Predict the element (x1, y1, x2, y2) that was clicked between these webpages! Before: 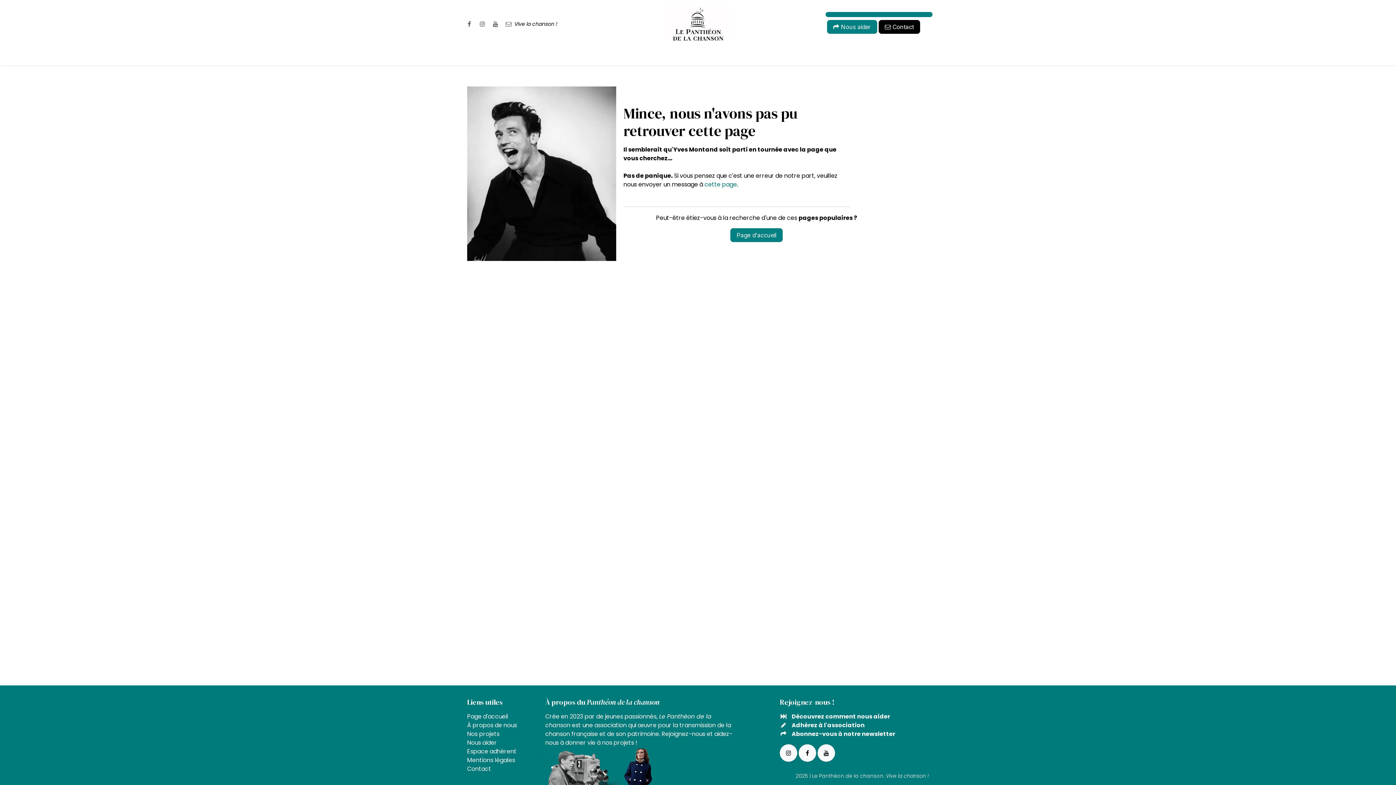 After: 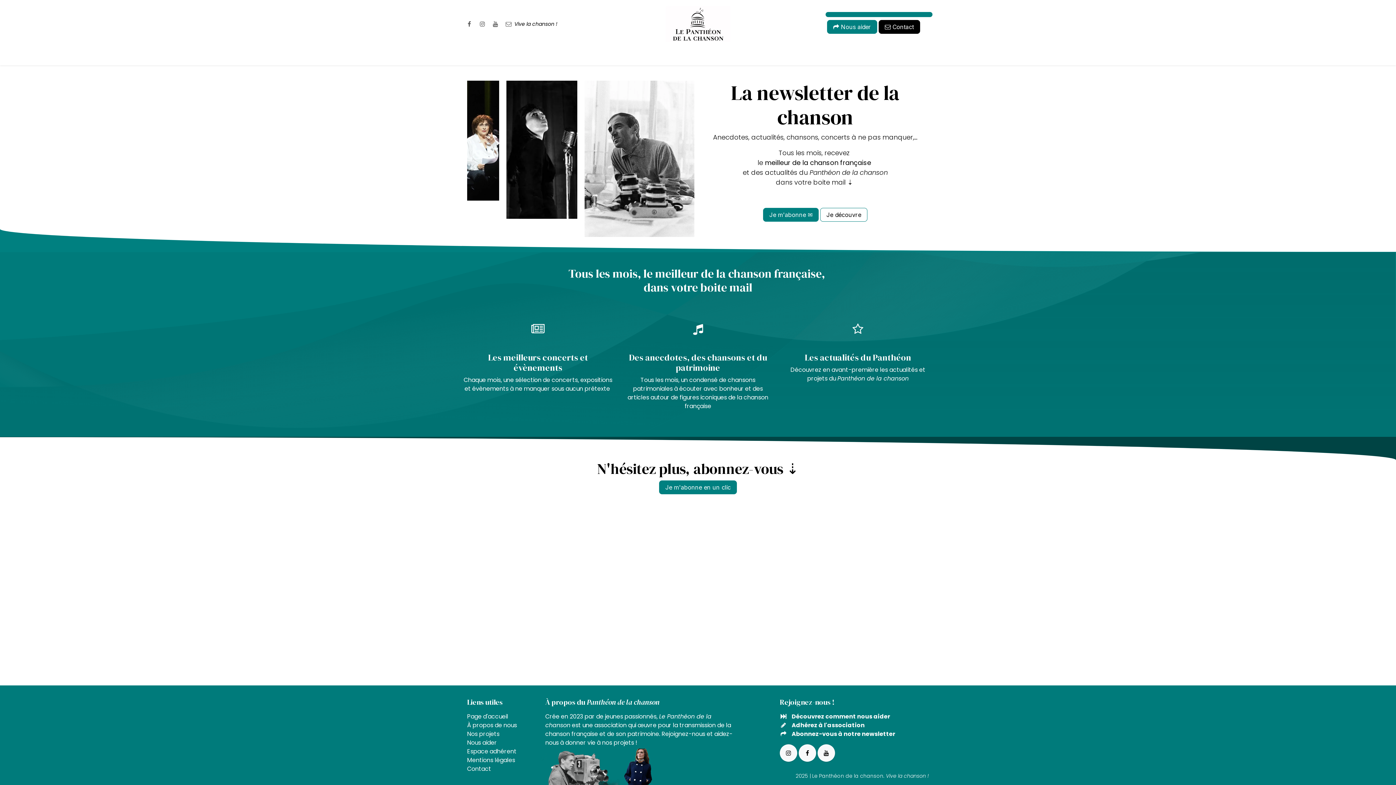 Action: label: Newsletter bbox: (803, 48, 838, 62)